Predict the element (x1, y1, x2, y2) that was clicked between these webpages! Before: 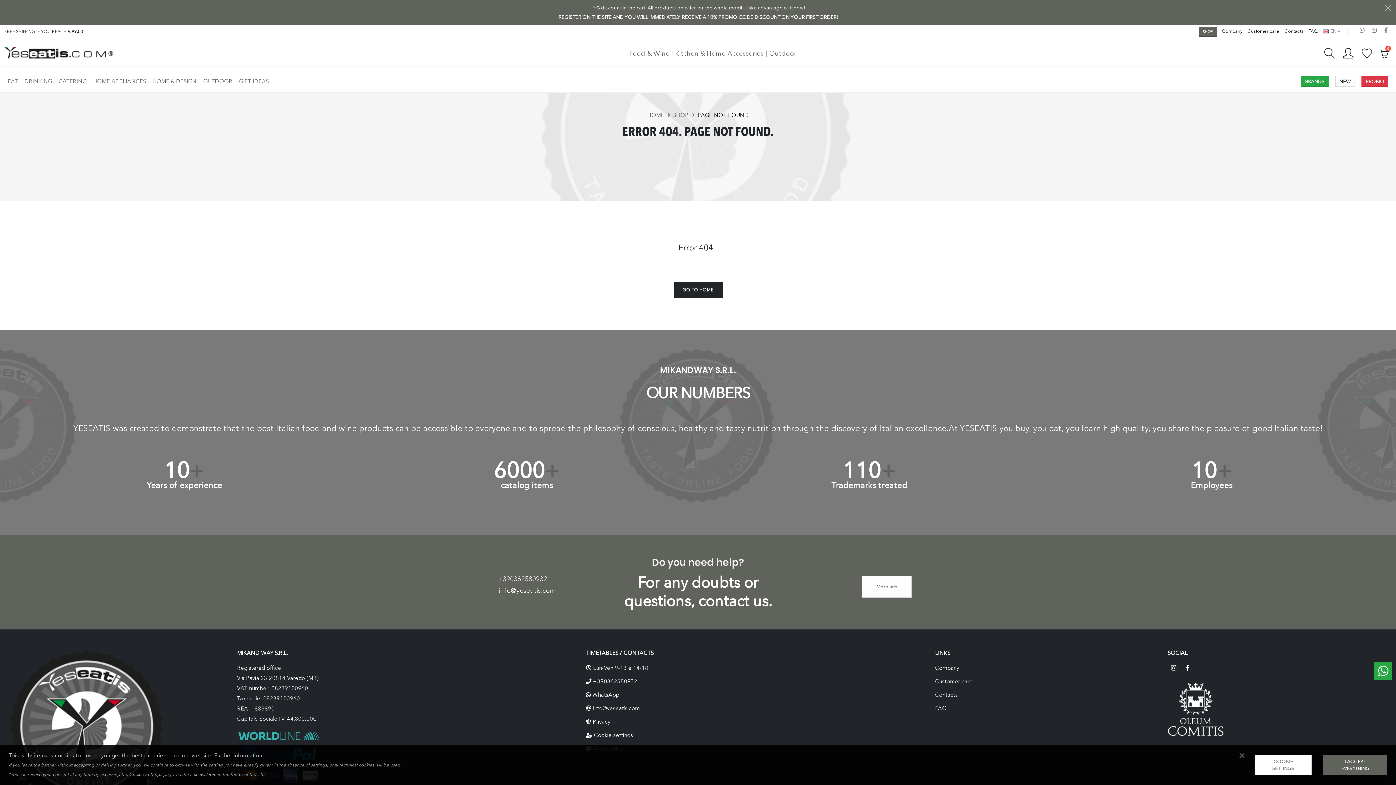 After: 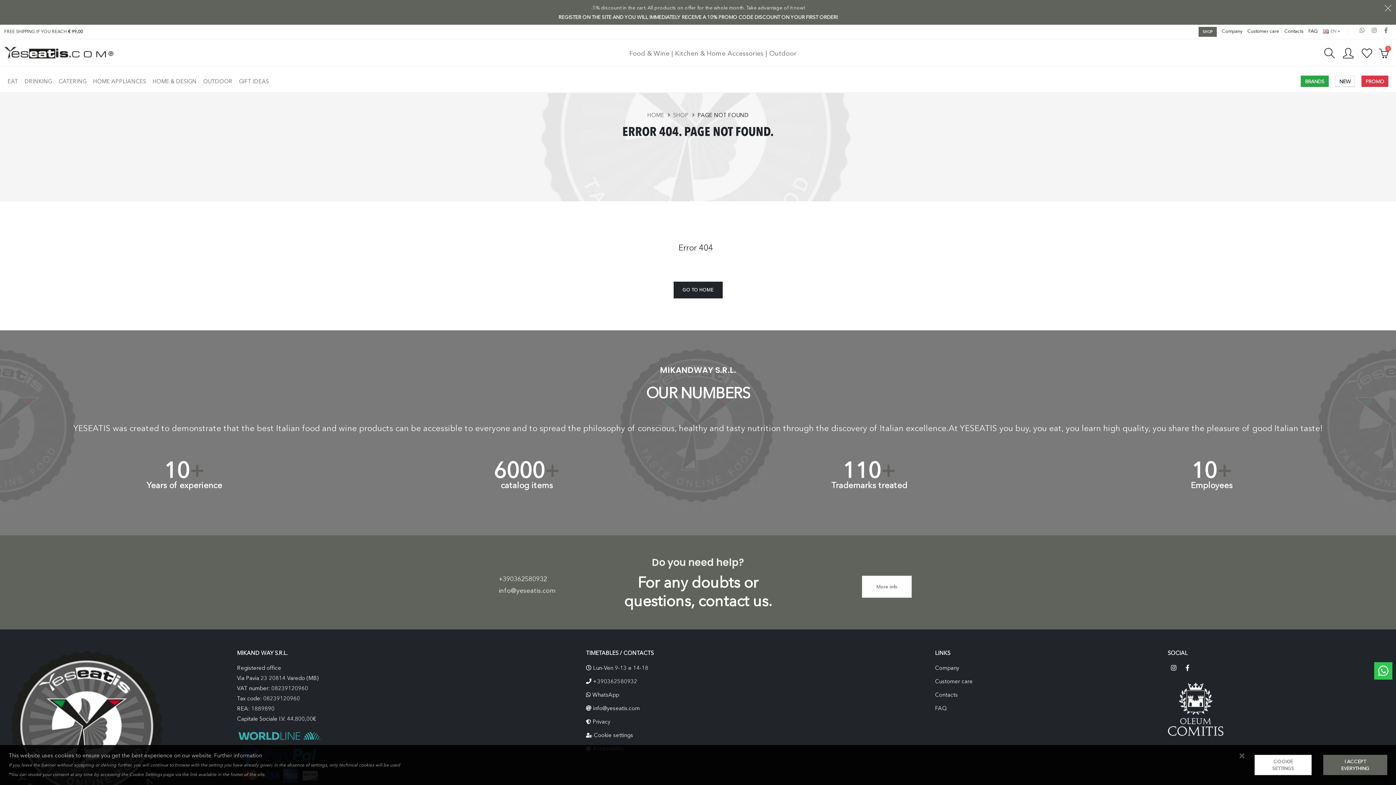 Action: bbox: (1378, 666, 1388, 678)